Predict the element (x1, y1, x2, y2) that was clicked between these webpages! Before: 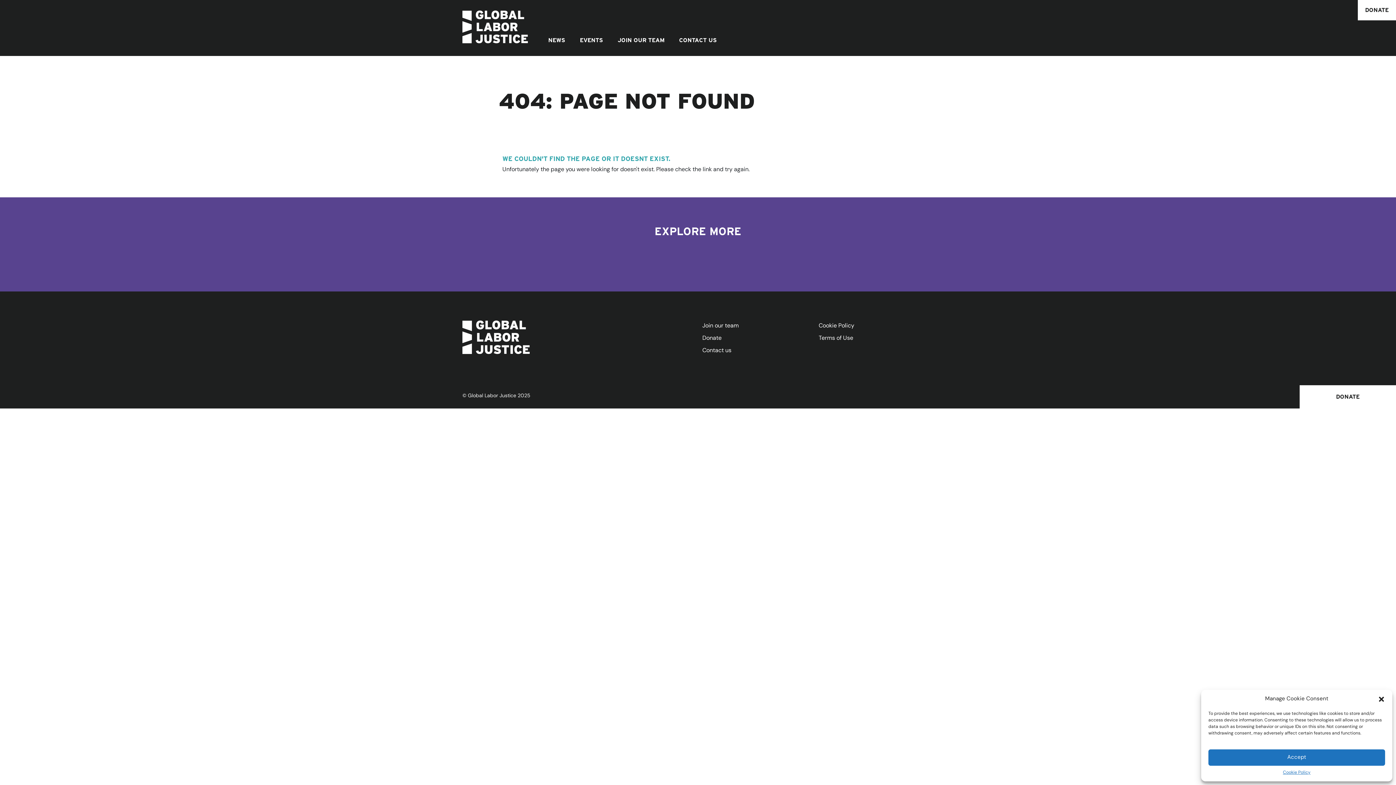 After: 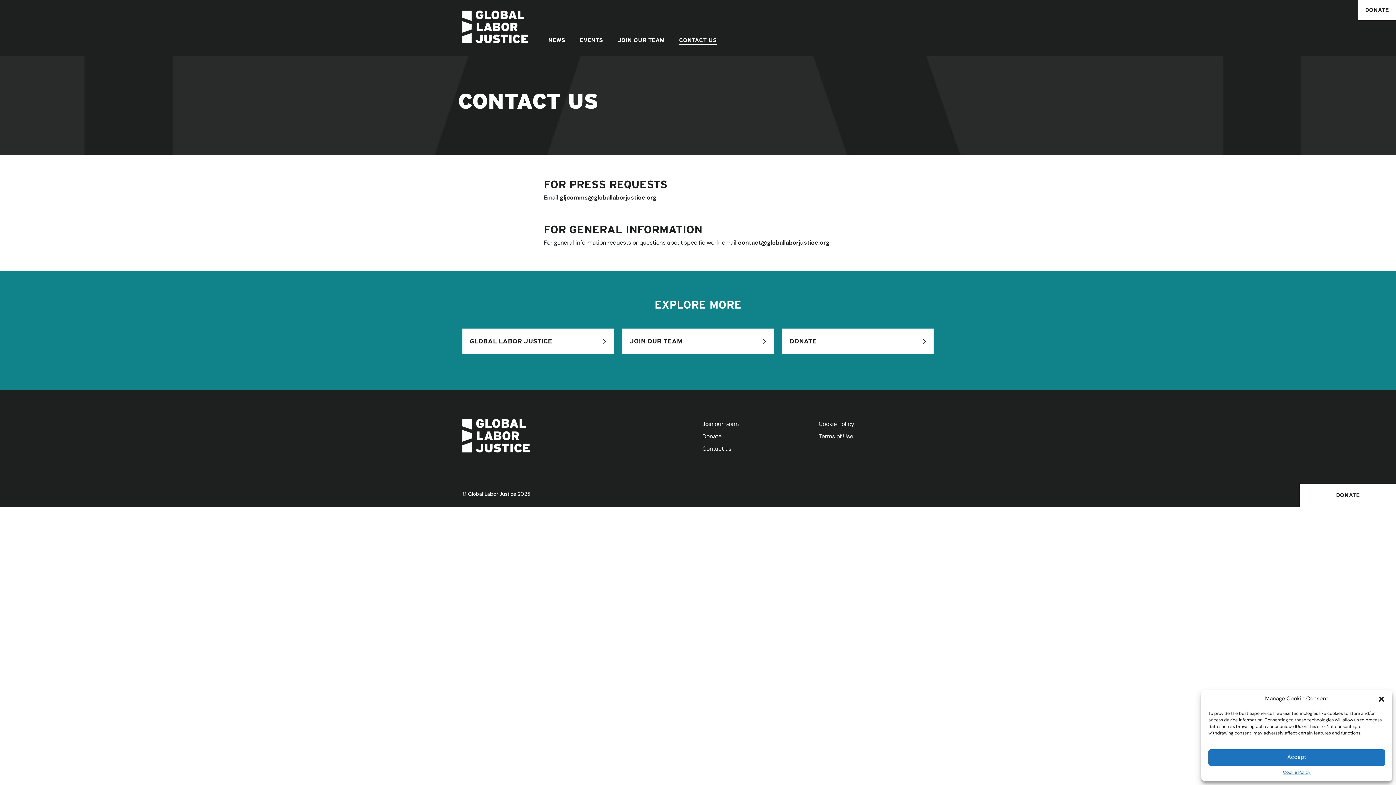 Action: label: CONTACT US bbox: (679, 36, 717, 44)